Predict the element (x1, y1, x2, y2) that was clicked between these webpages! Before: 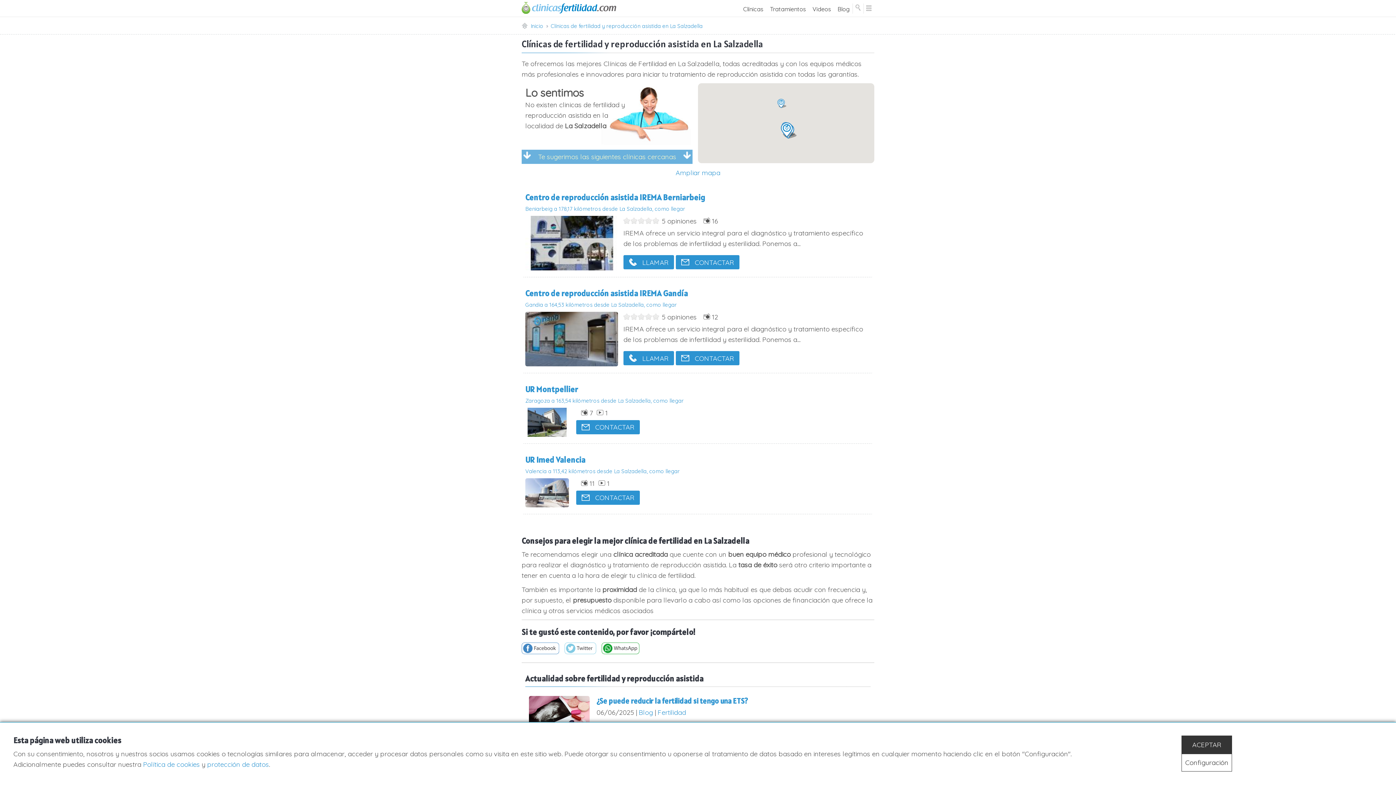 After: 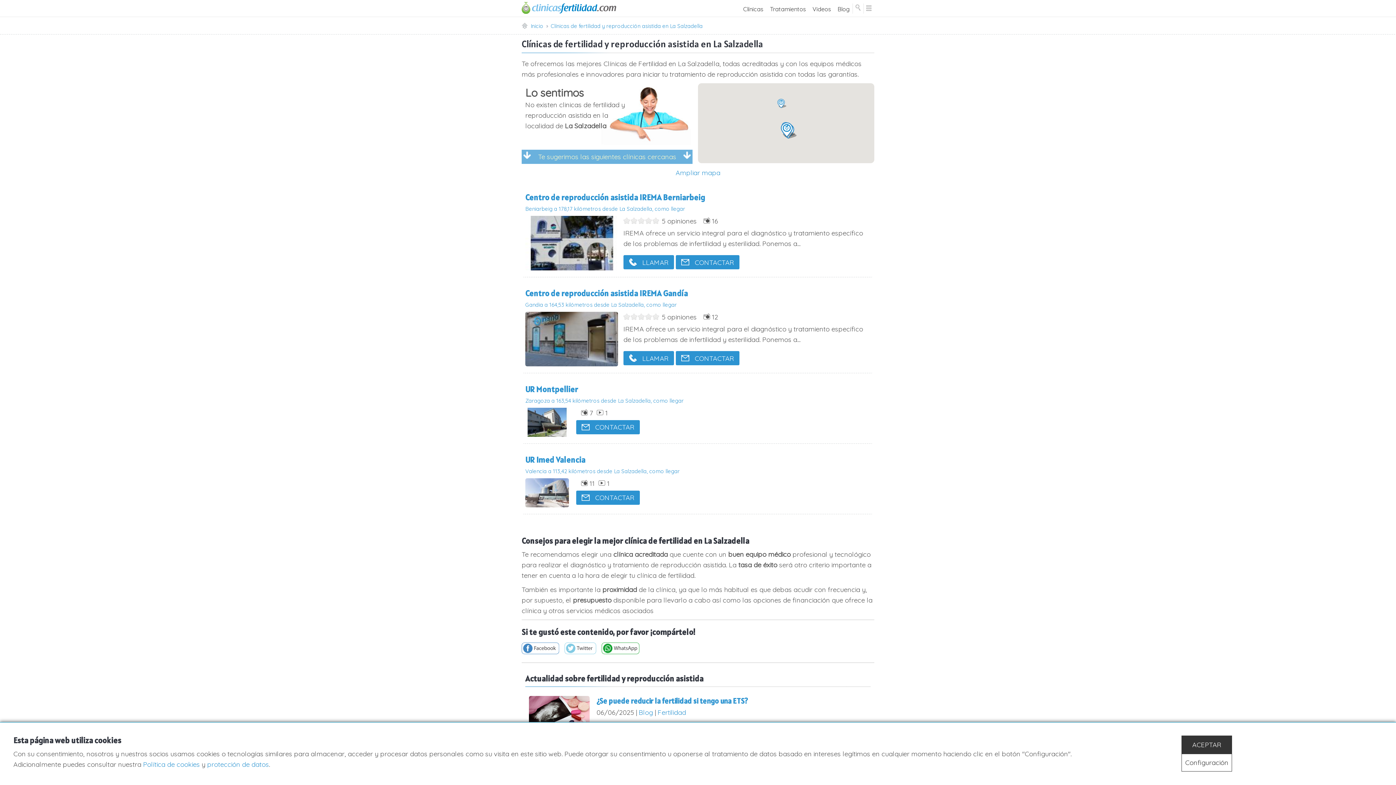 Action: bbox: (564, 649, 599, 658)